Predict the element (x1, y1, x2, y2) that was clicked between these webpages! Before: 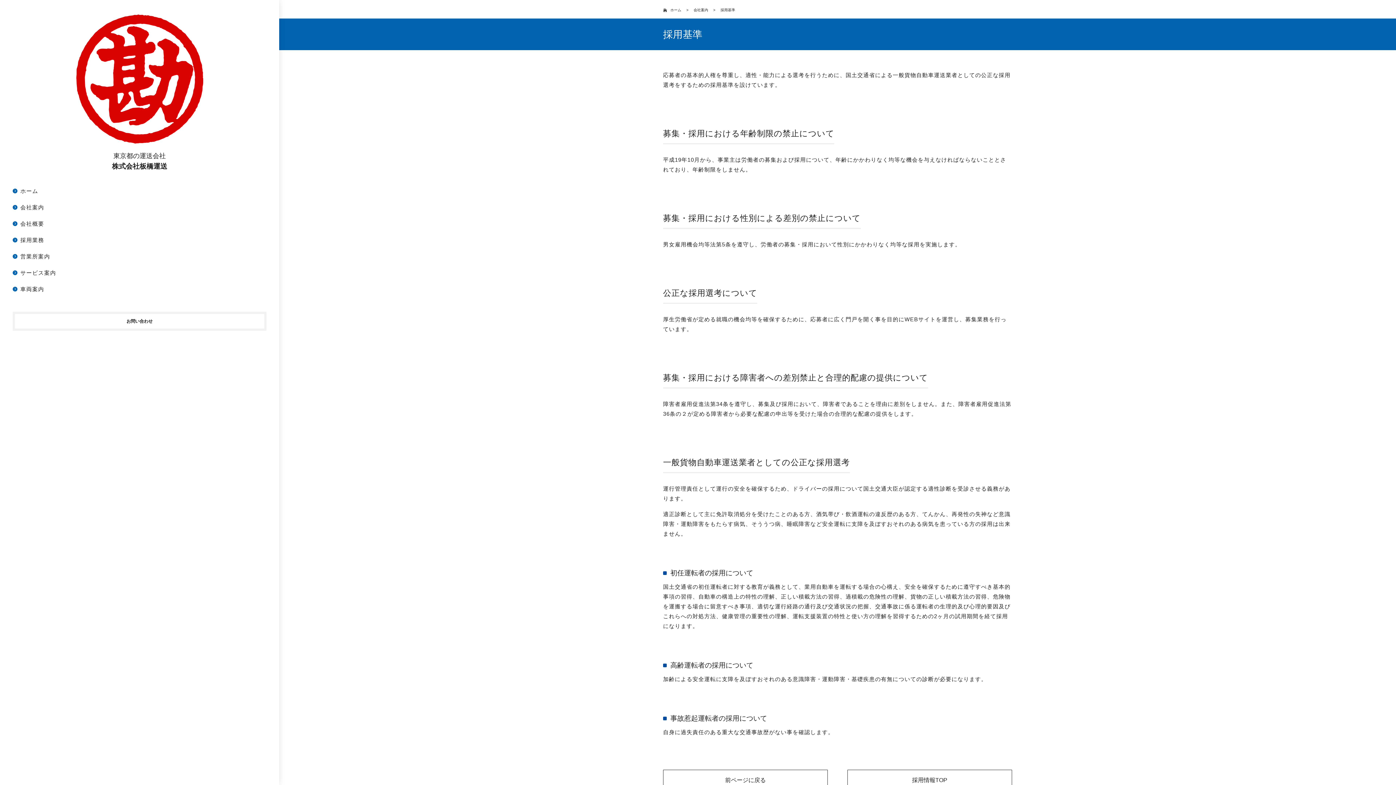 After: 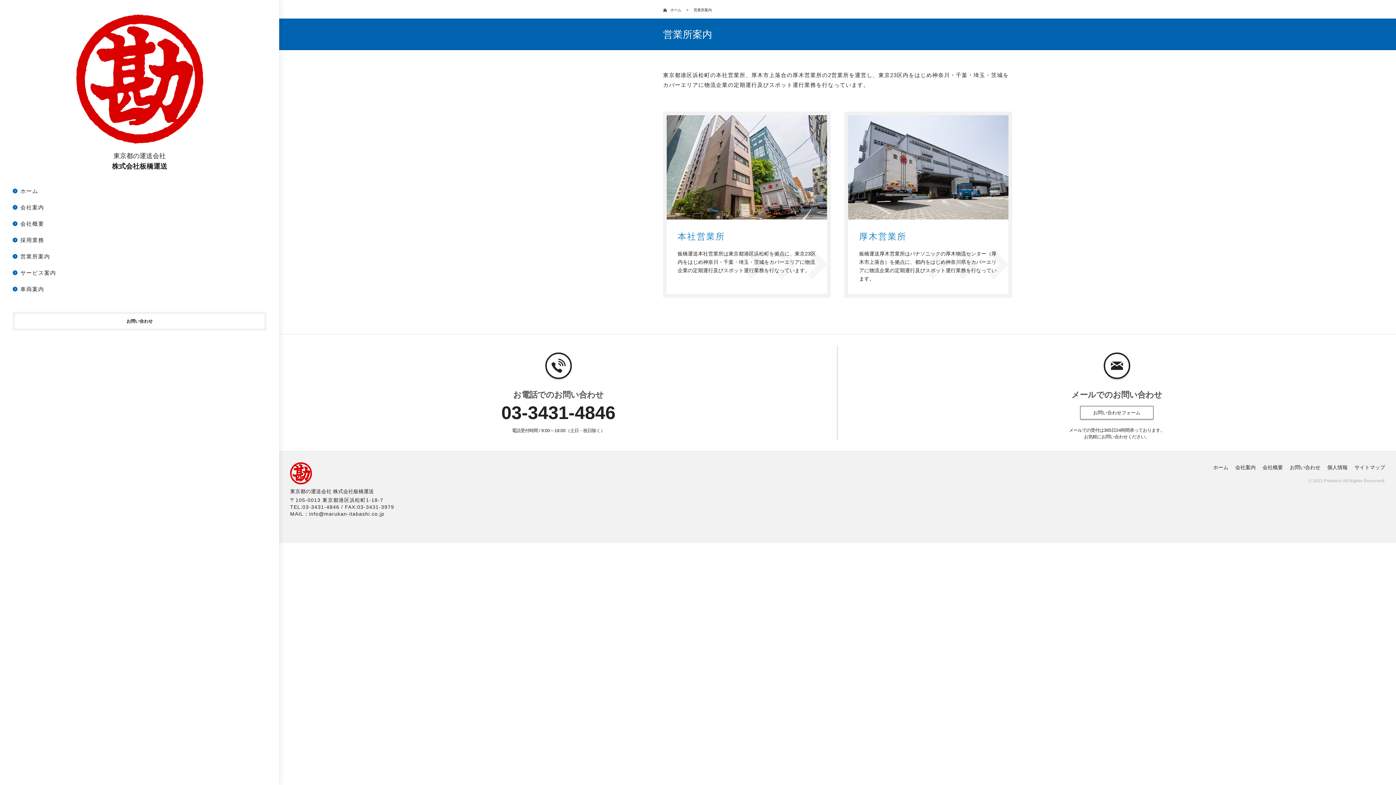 Action: label: 営業所案内 bbox: (12, 248, 266, 264)